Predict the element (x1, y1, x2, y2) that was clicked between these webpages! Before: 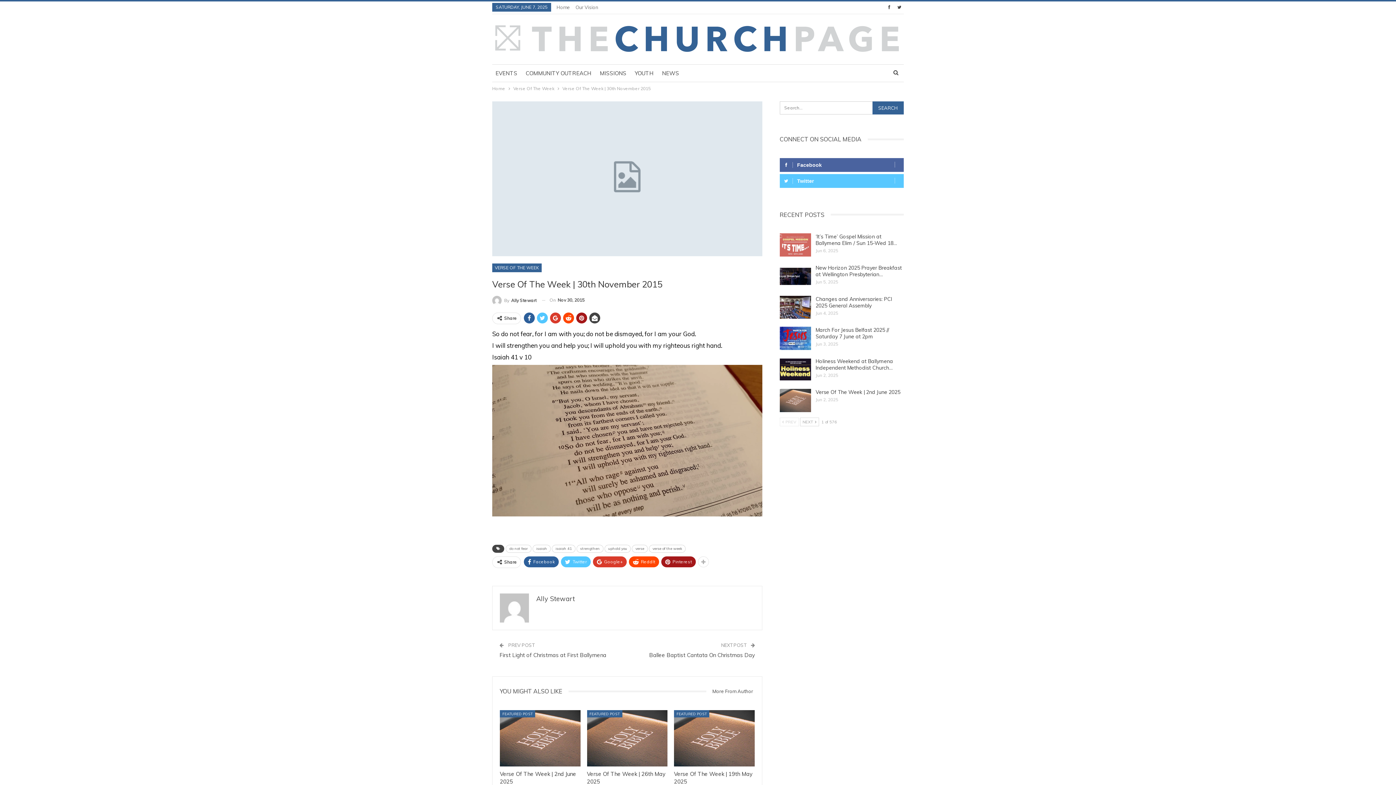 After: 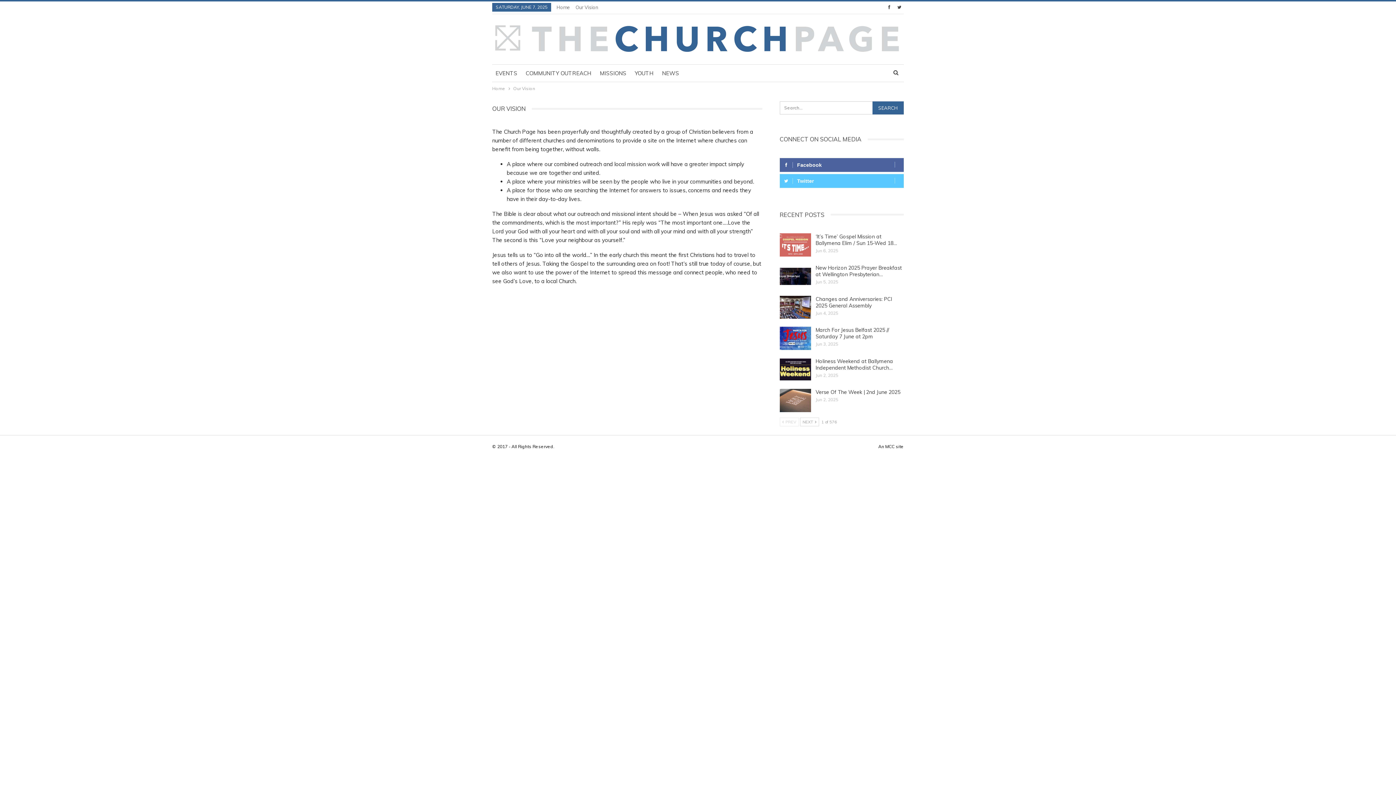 Action: label: Our Vision bbox: (575, 4, 598, 10)